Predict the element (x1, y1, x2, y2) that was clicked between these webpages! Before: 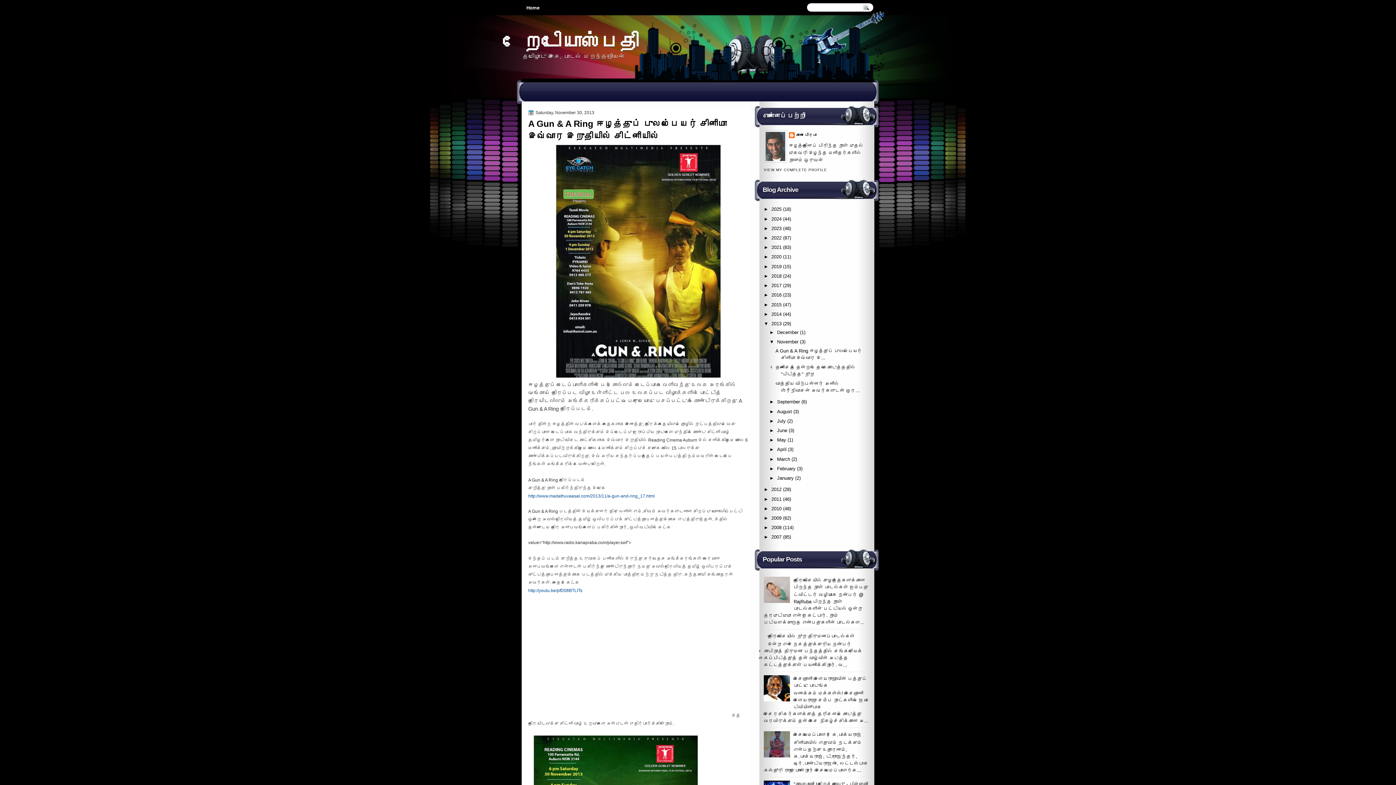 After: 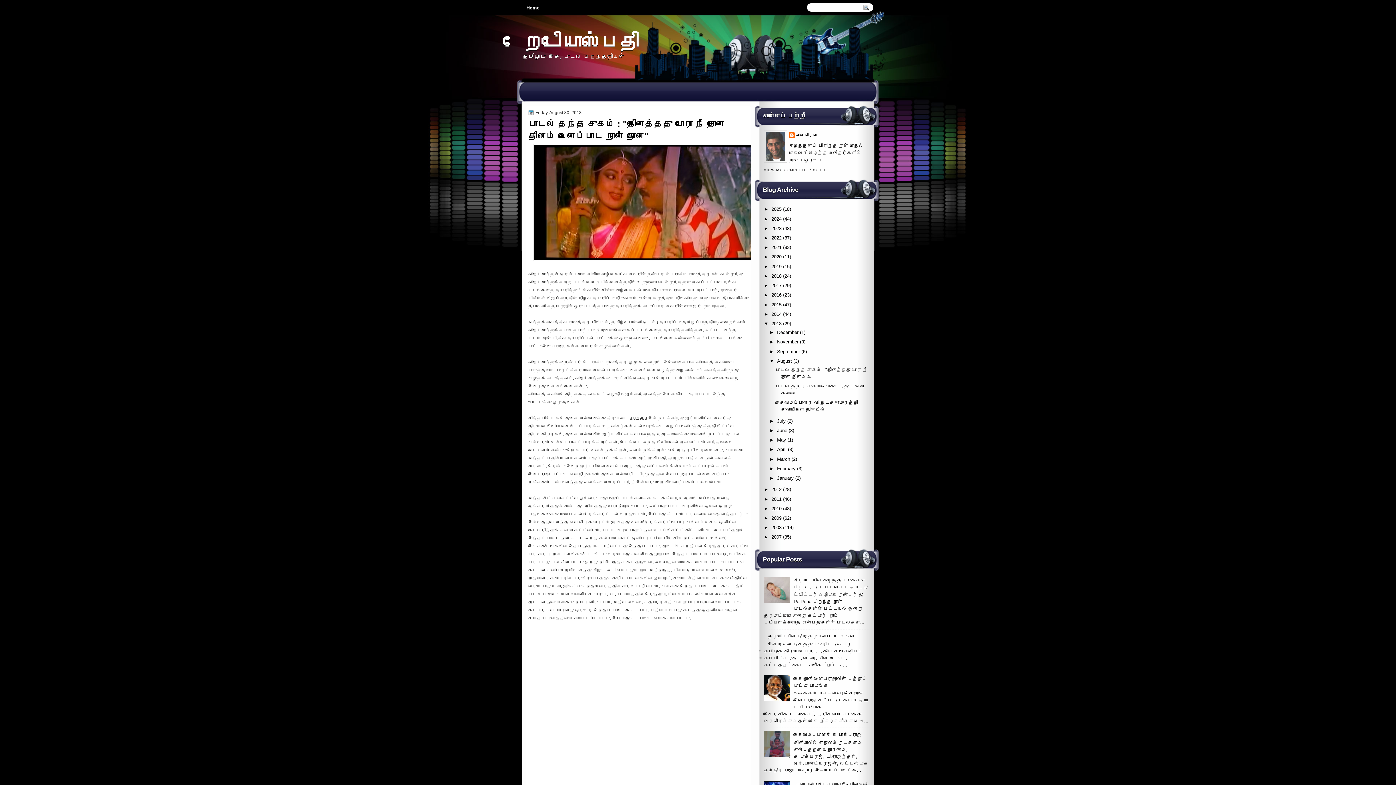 Action: bbox: (777, 408, 792, 414) label: August